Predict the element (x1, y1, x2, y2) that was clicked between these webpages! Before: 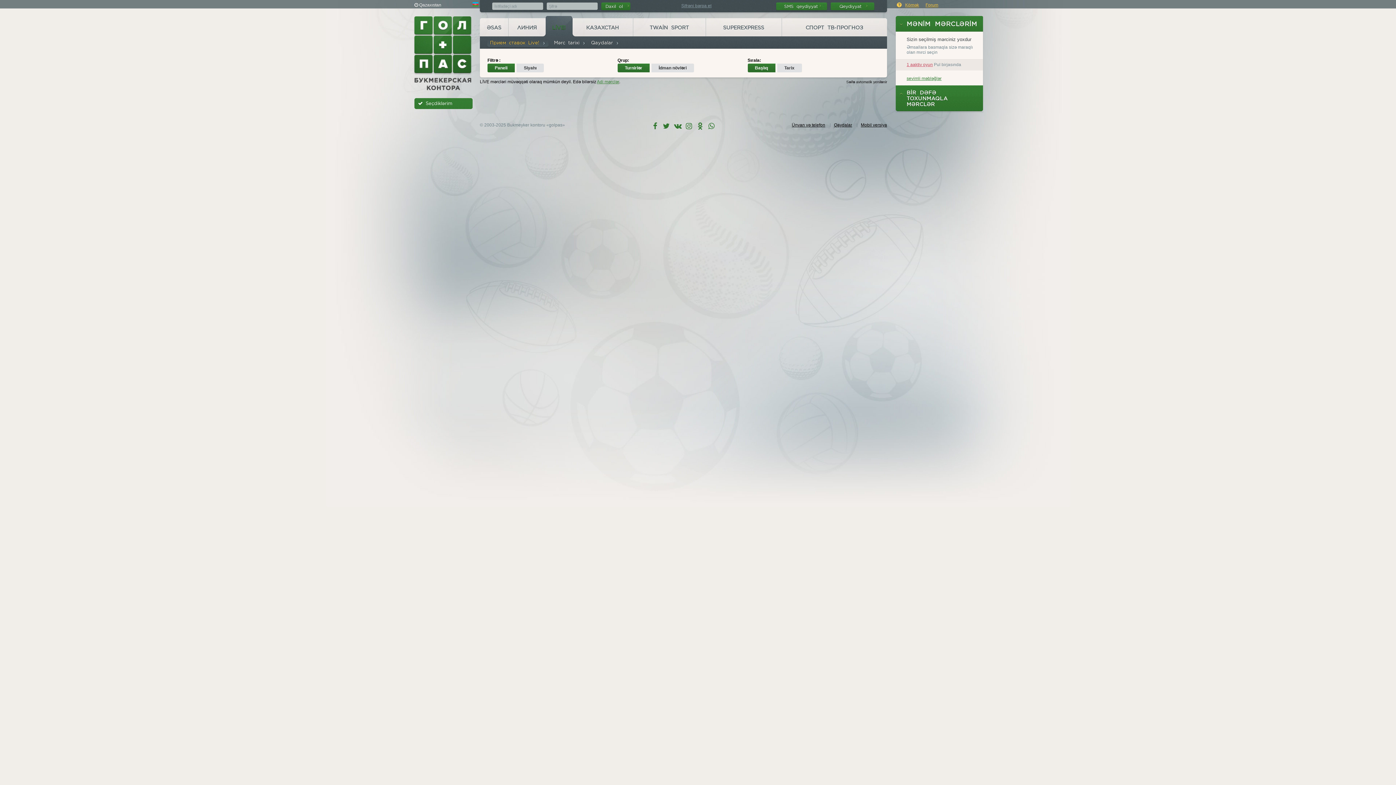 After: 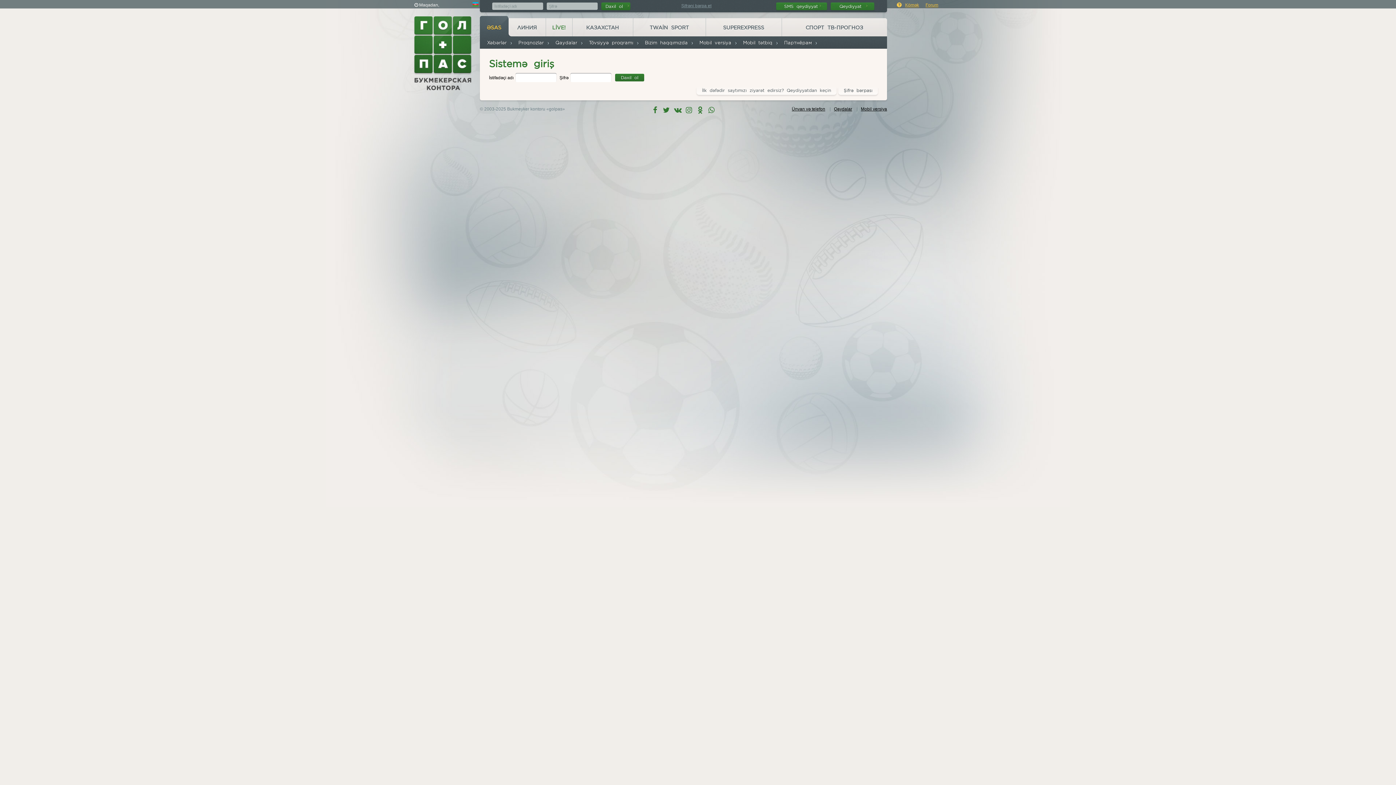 Action: bbox: (554, 40, 585, 45) label: Mərc tarixi 